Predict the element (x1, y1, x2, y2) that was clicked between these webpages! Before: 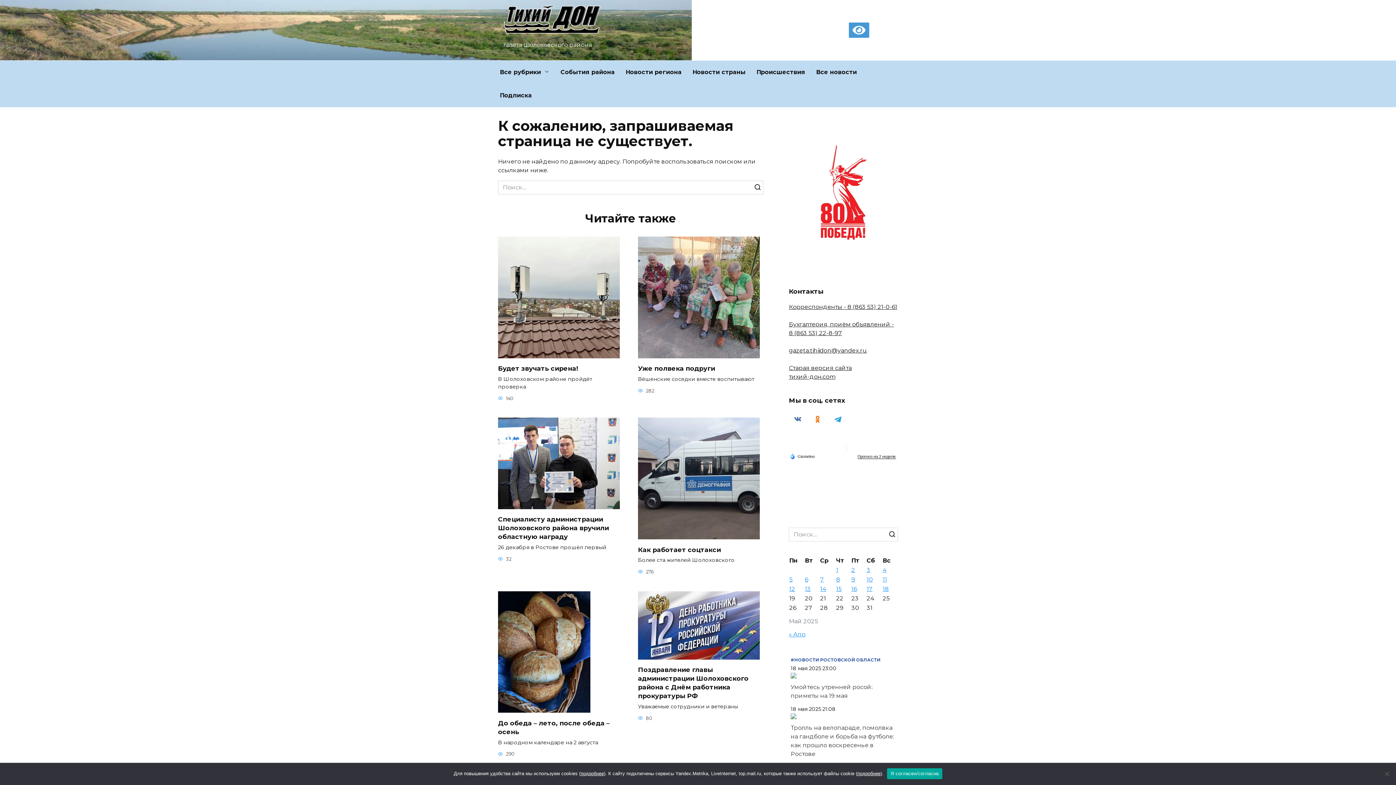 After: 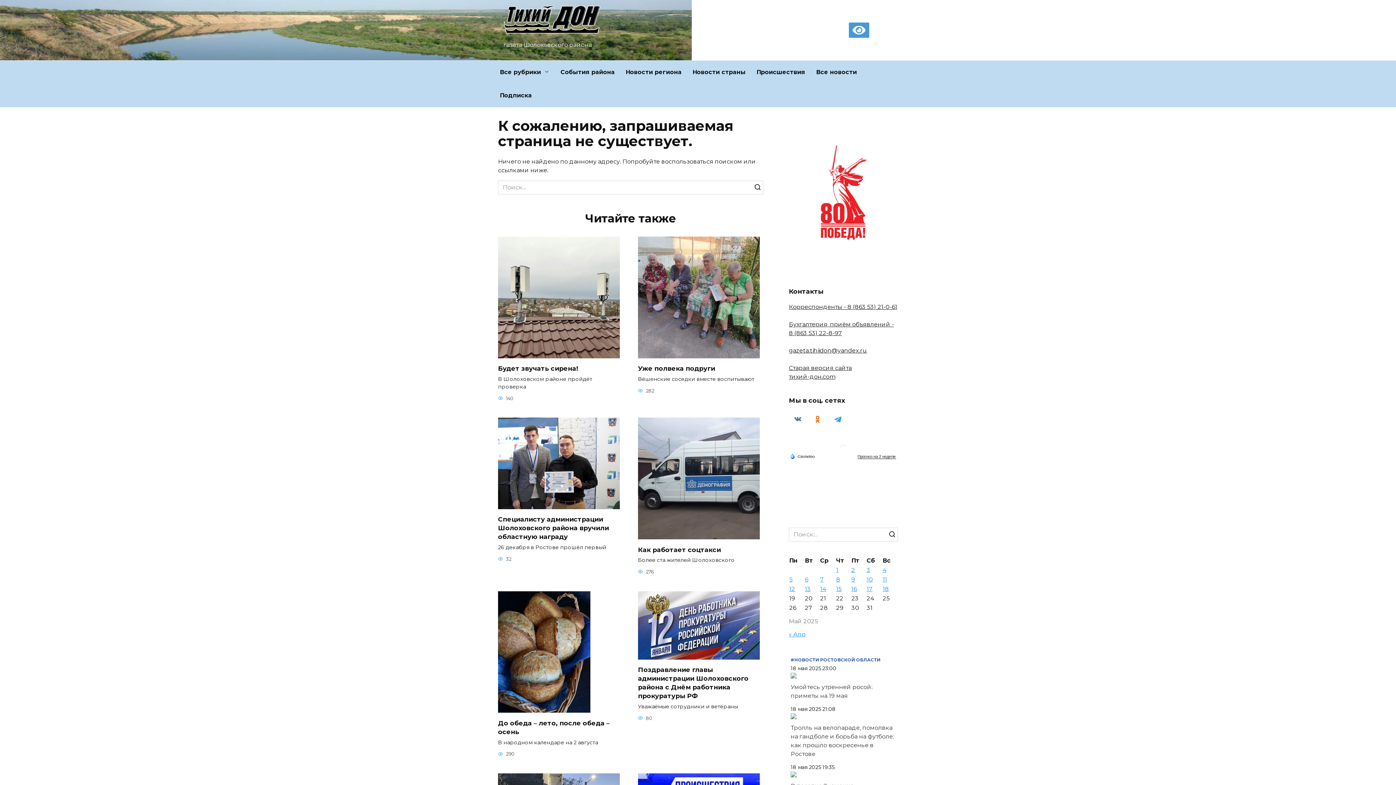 Action: bbox: (887, 768, 942, 779) label: Я согласен/согласна